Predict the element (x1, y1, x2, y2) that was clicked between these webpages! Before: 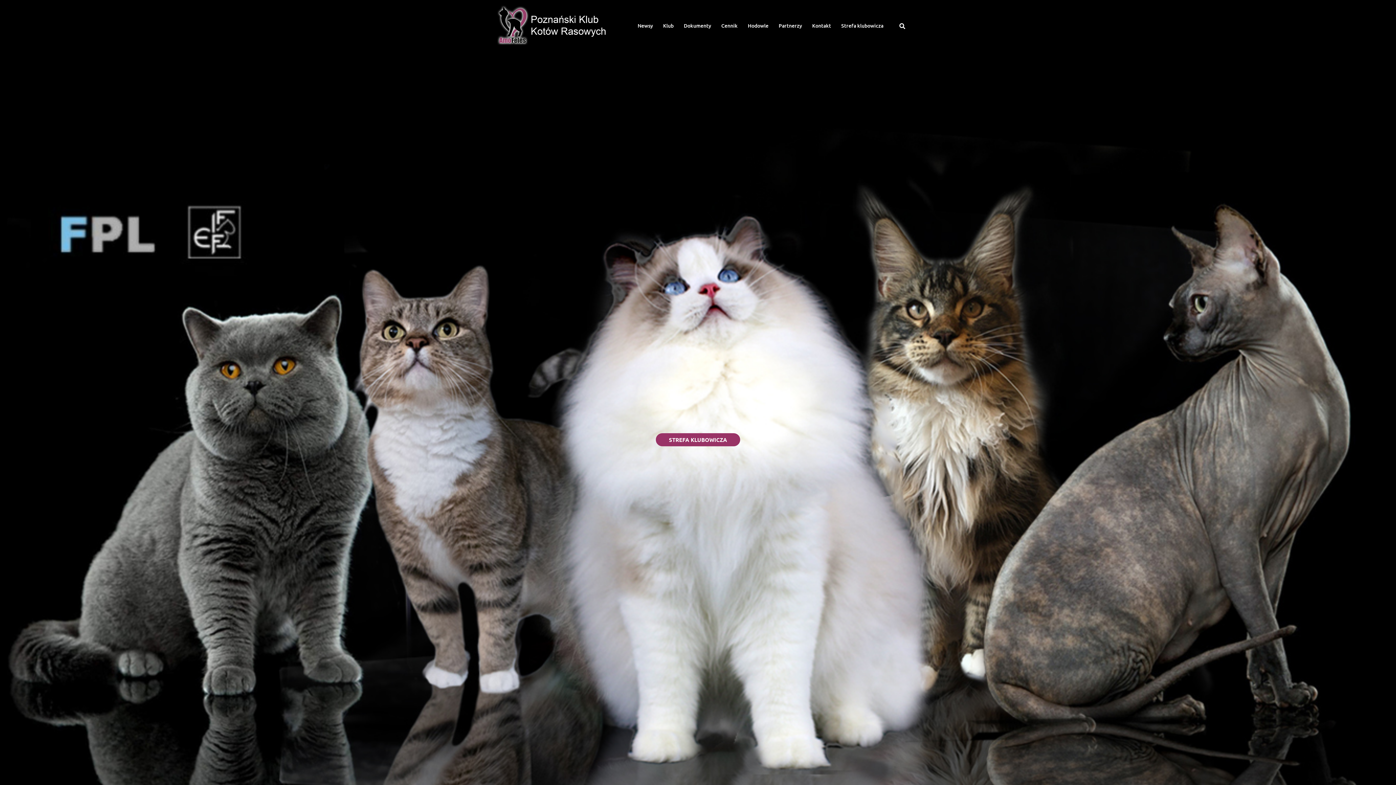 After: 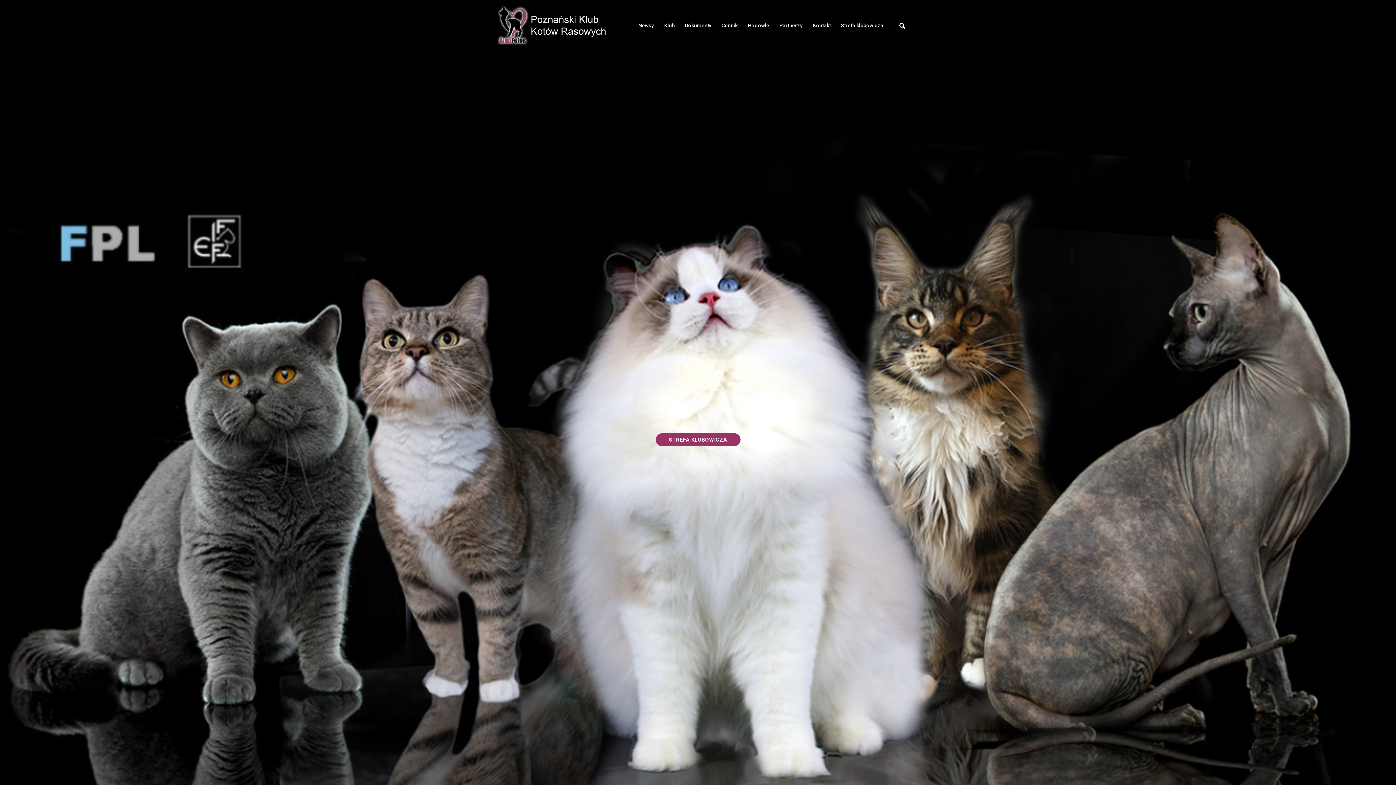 Action: label: Partnerzy bbox: (778, 21, 802, 29)